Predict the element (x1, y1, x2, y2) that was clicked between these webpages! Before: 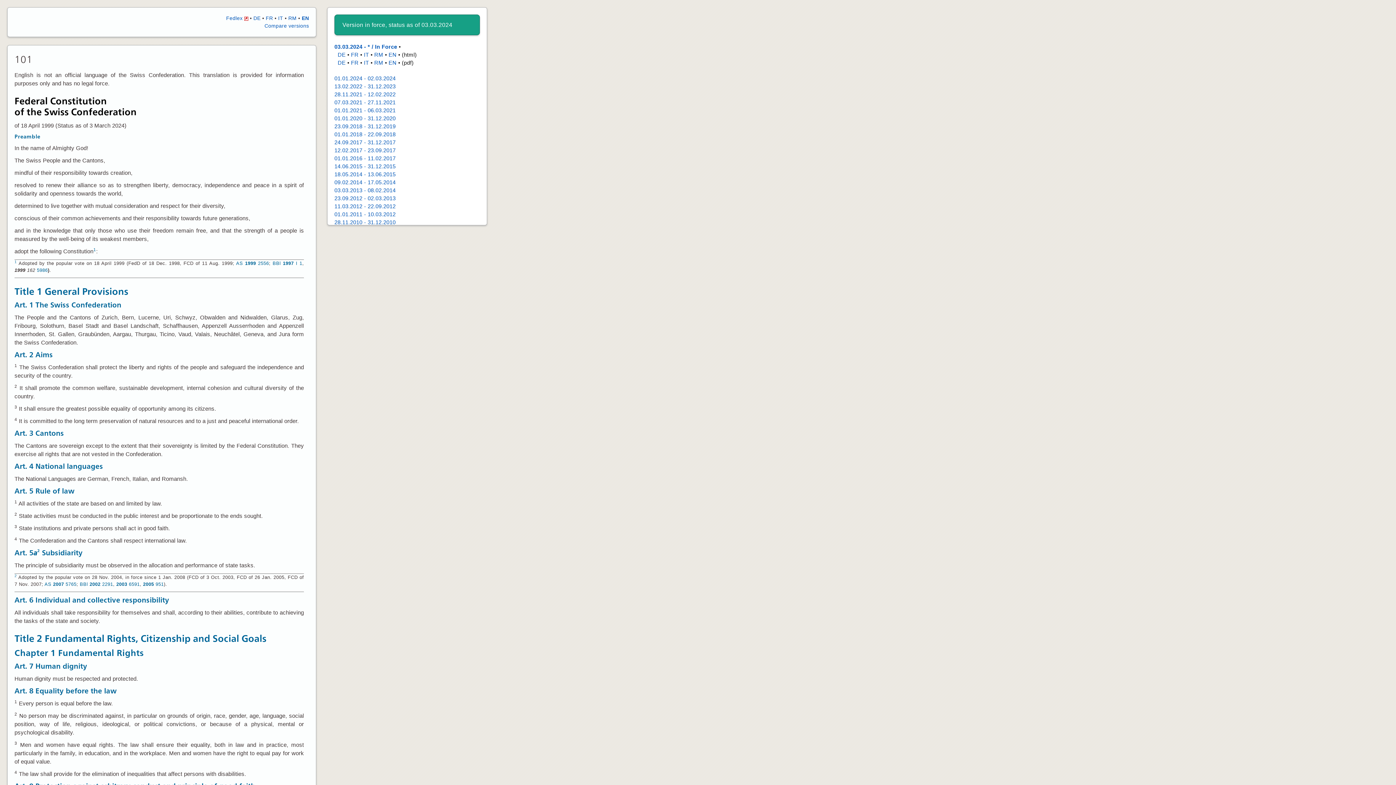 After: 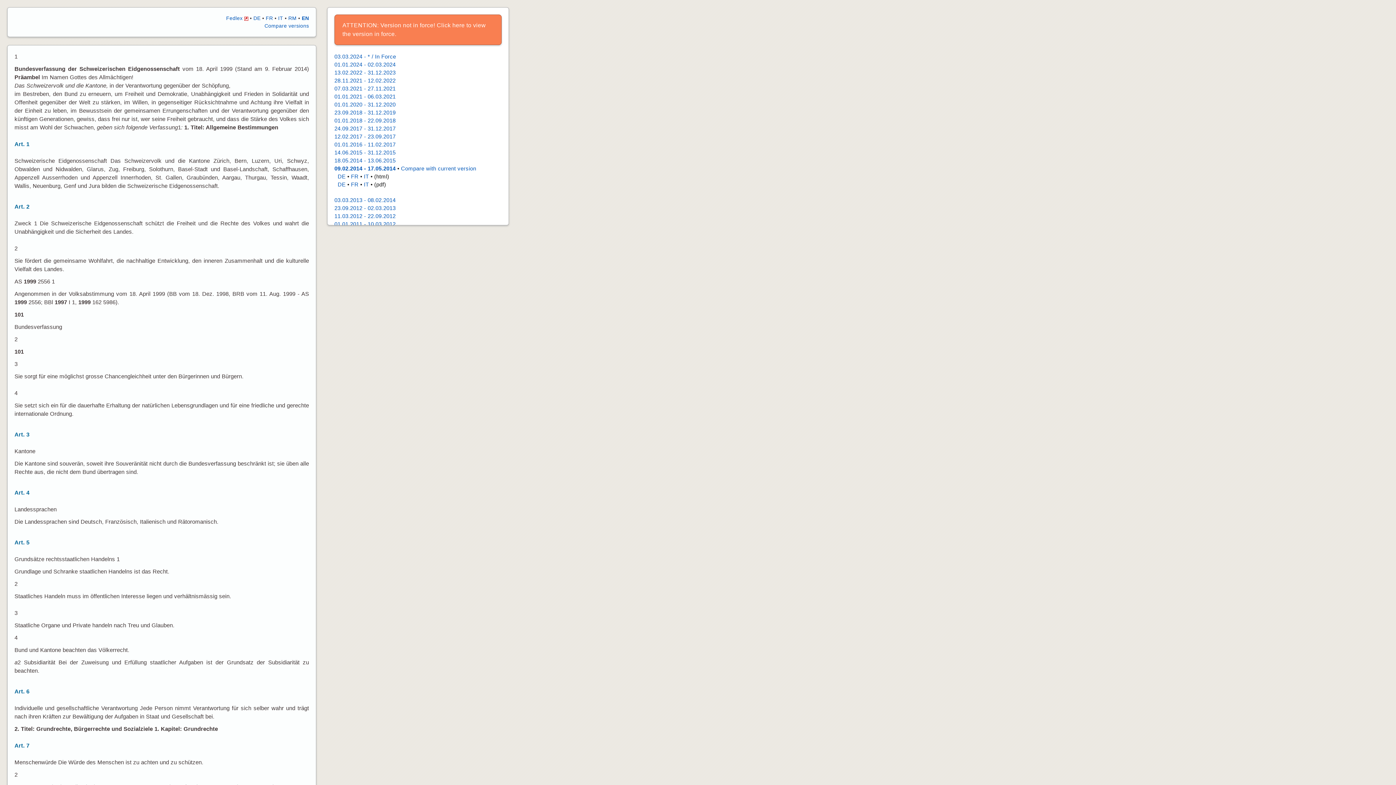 Action: label: 09.02.2014 - 17.05.2014 bbox: (334, 179, 395, 185)